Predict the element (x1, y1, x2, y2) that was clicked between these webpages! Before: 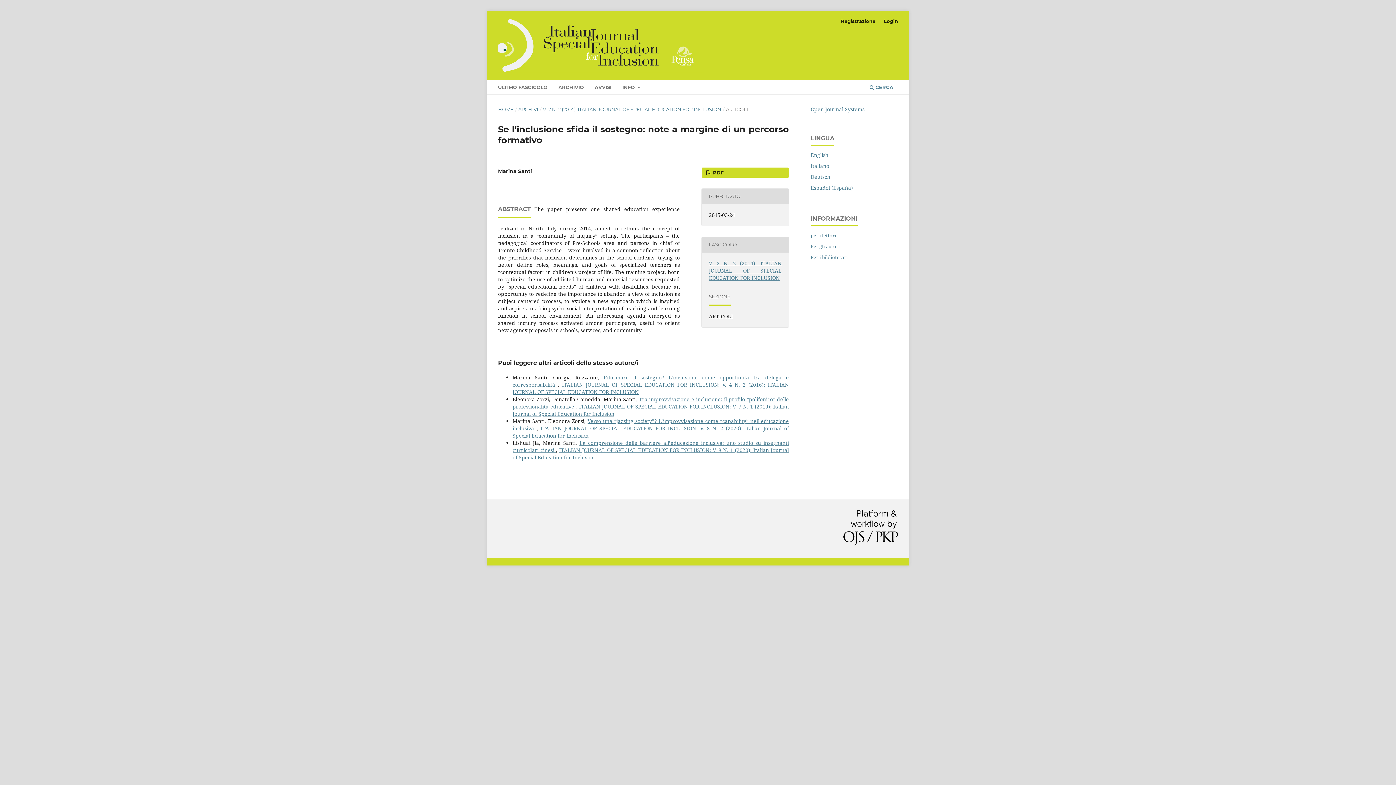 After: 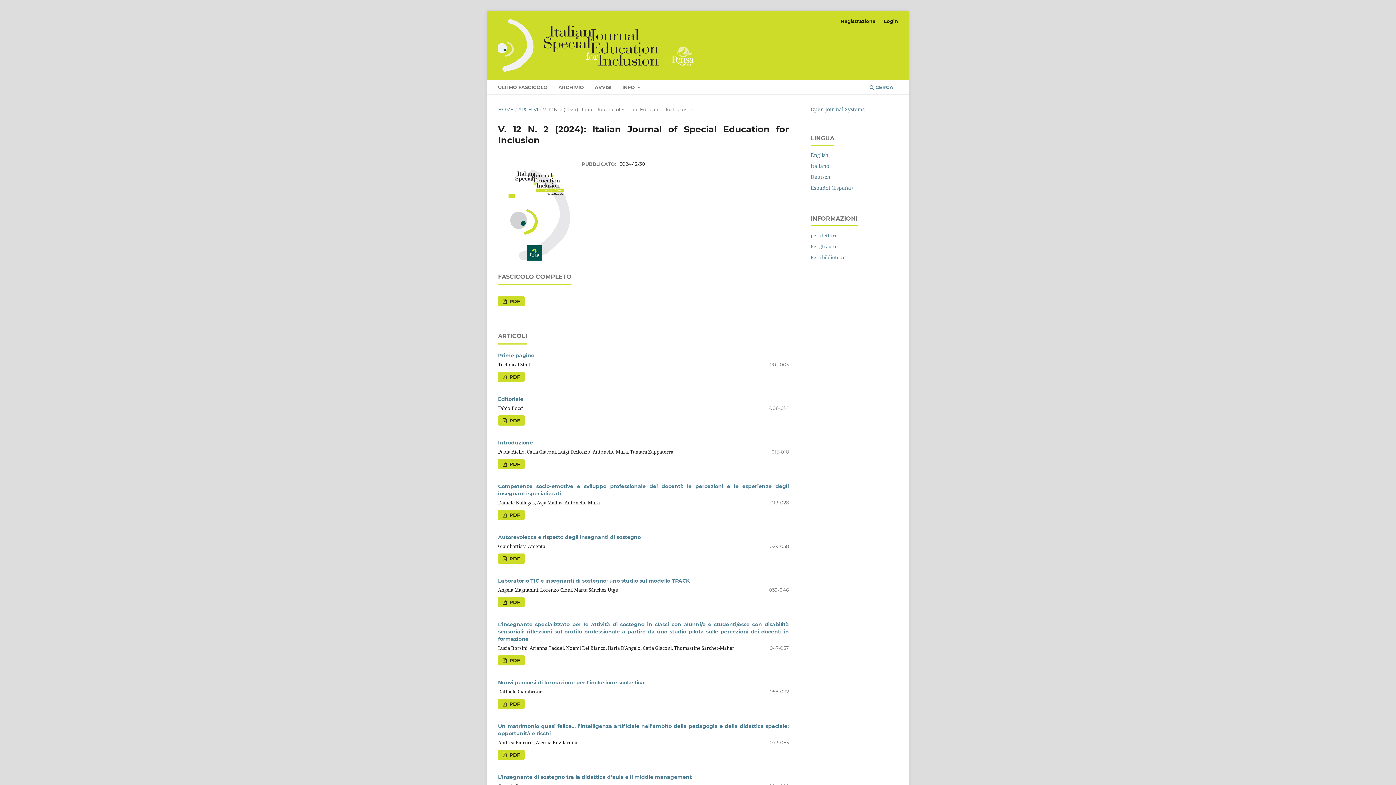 Action: label: ULTIMO FASCICOLO bbox: (495, 81, 550, 94)